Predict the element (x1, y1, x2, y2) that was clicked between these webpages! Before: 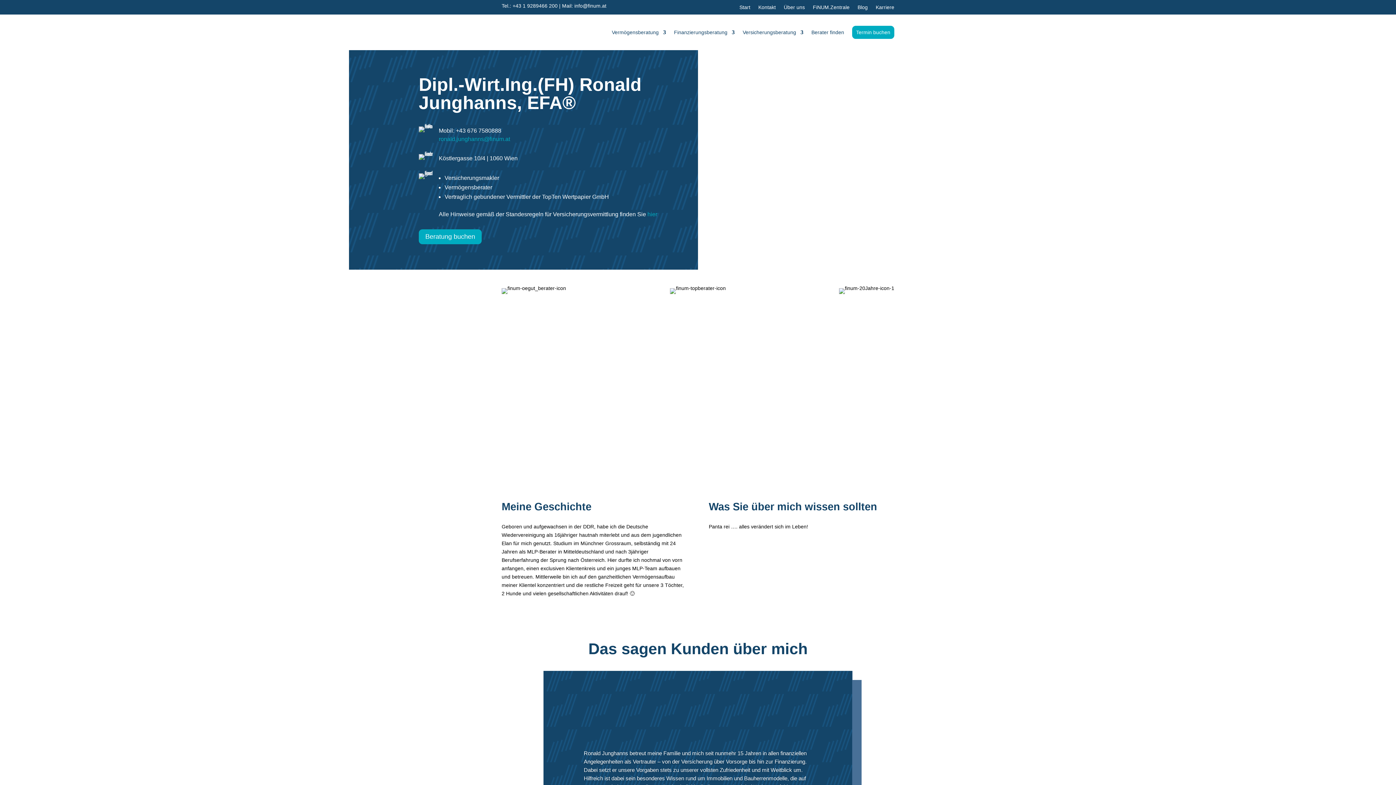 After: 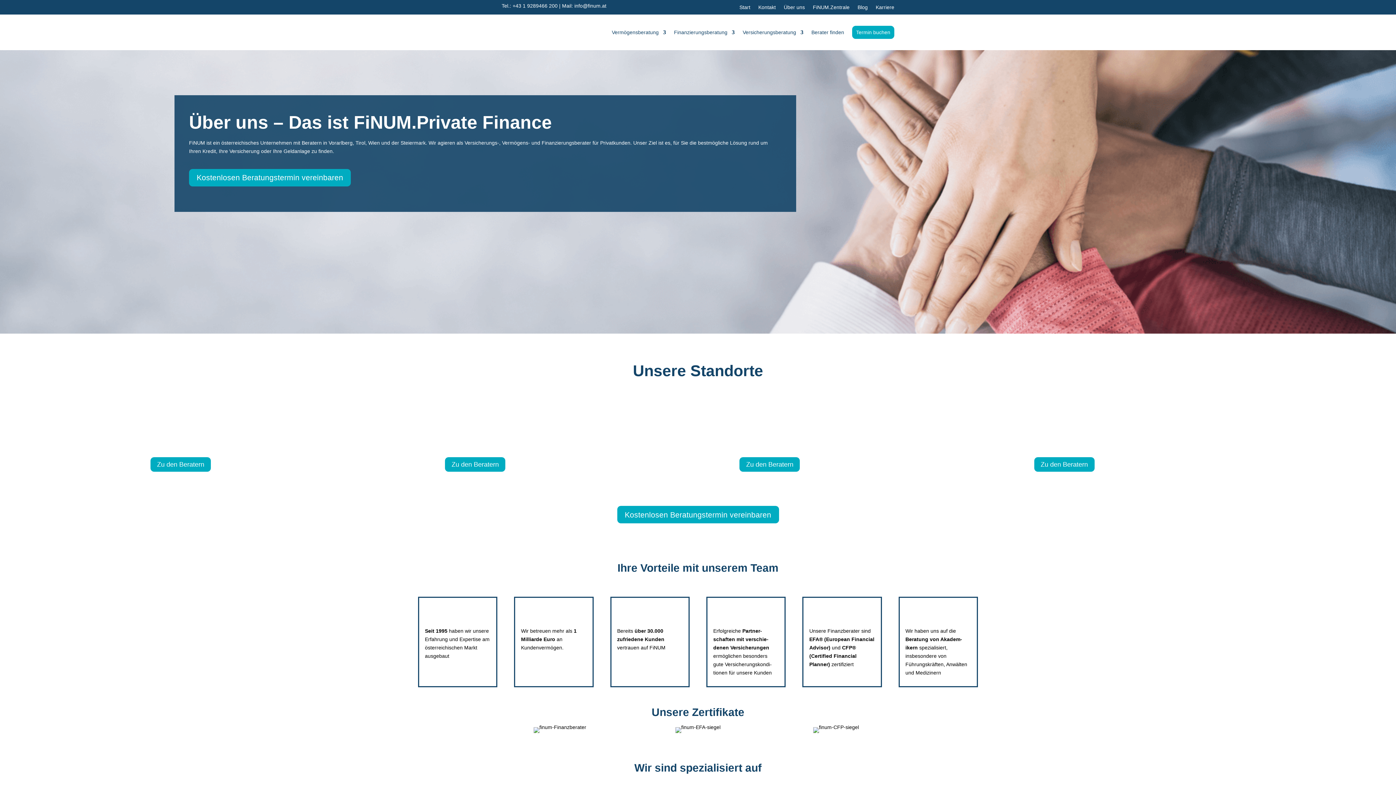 Action: bbox: (783, 4, 805, 12) label: Über uns